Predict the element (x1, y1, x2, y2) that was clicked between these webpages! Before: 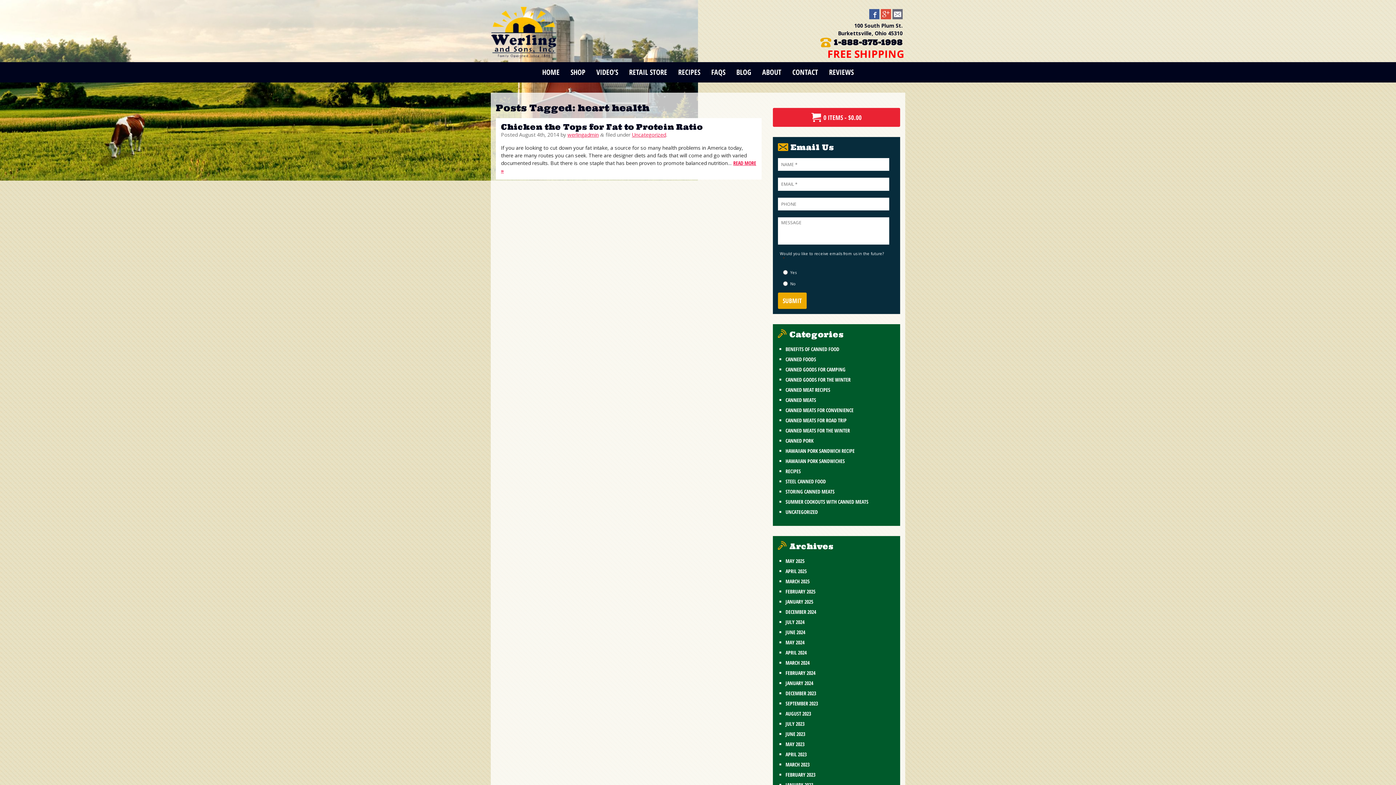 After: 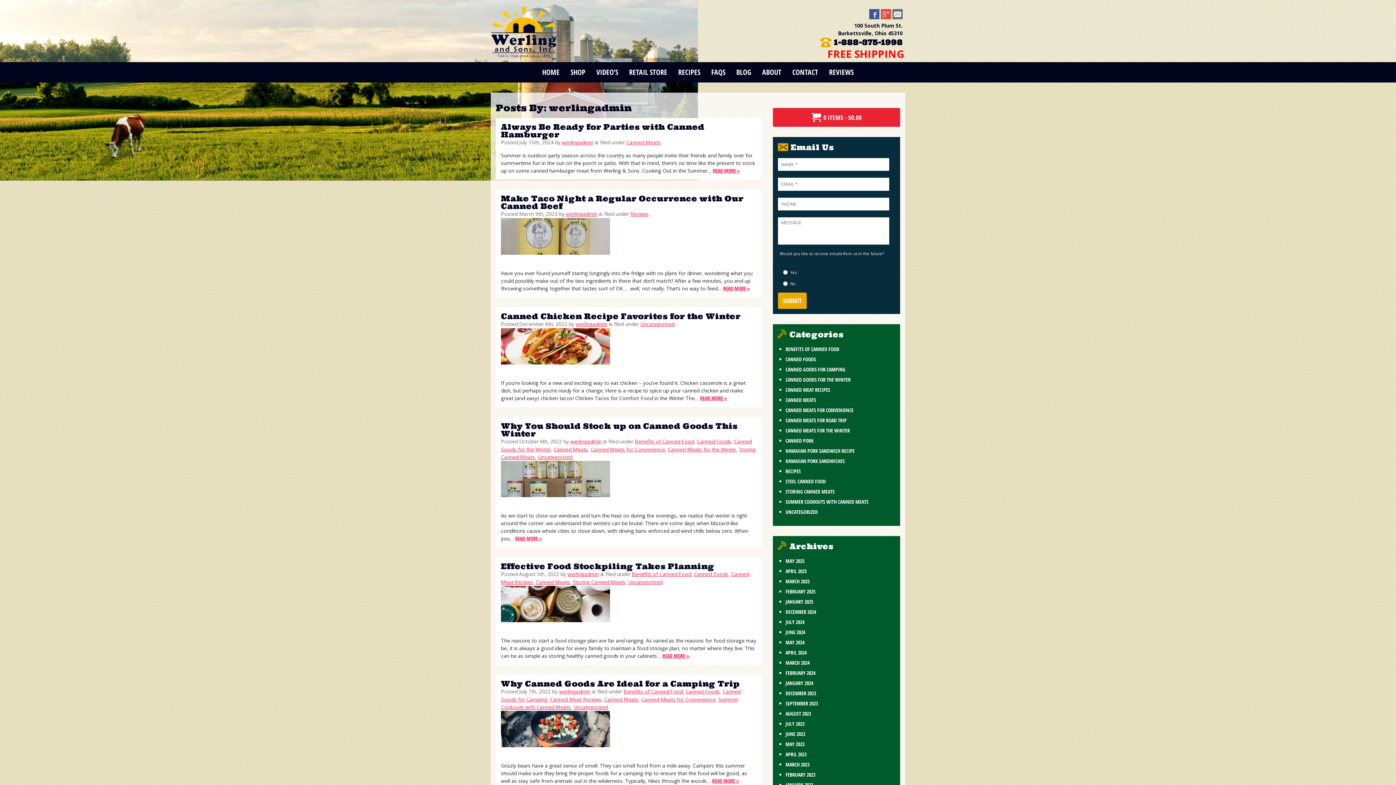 Action: bbox: (567, 131, 598, 138) label: werlingadmin